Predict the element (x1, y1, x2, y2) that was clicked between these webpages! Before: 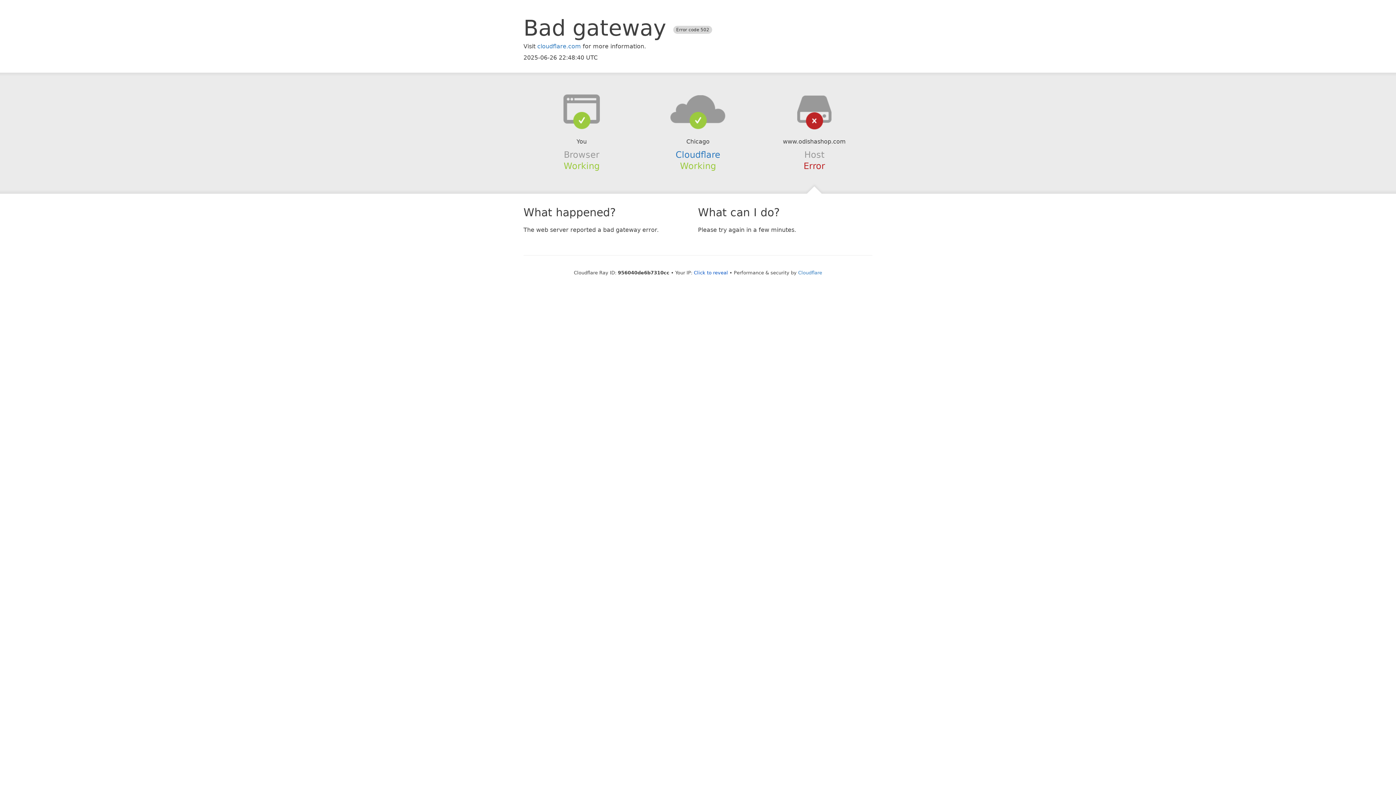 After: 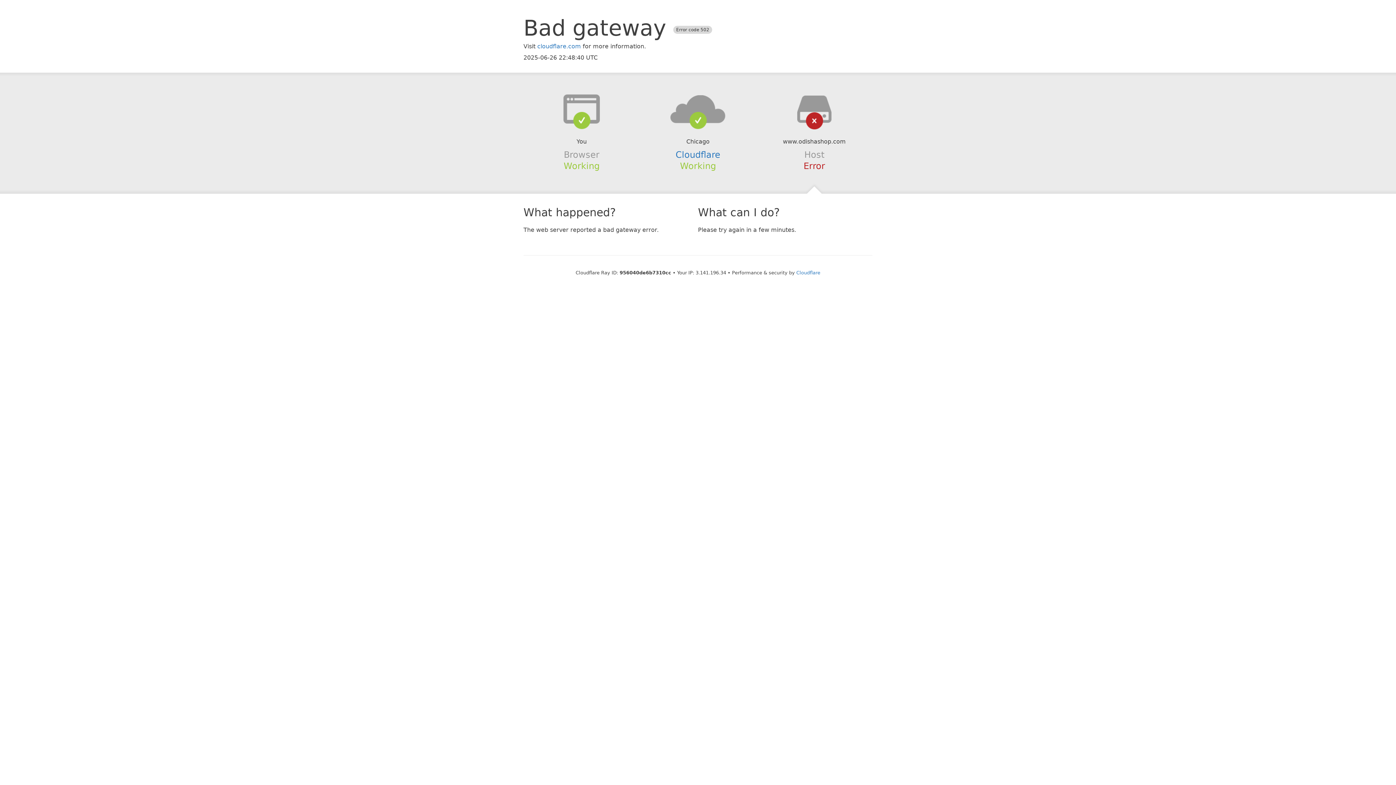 Action: bbox: (694, 270, 728, 275) label: Click to reveal